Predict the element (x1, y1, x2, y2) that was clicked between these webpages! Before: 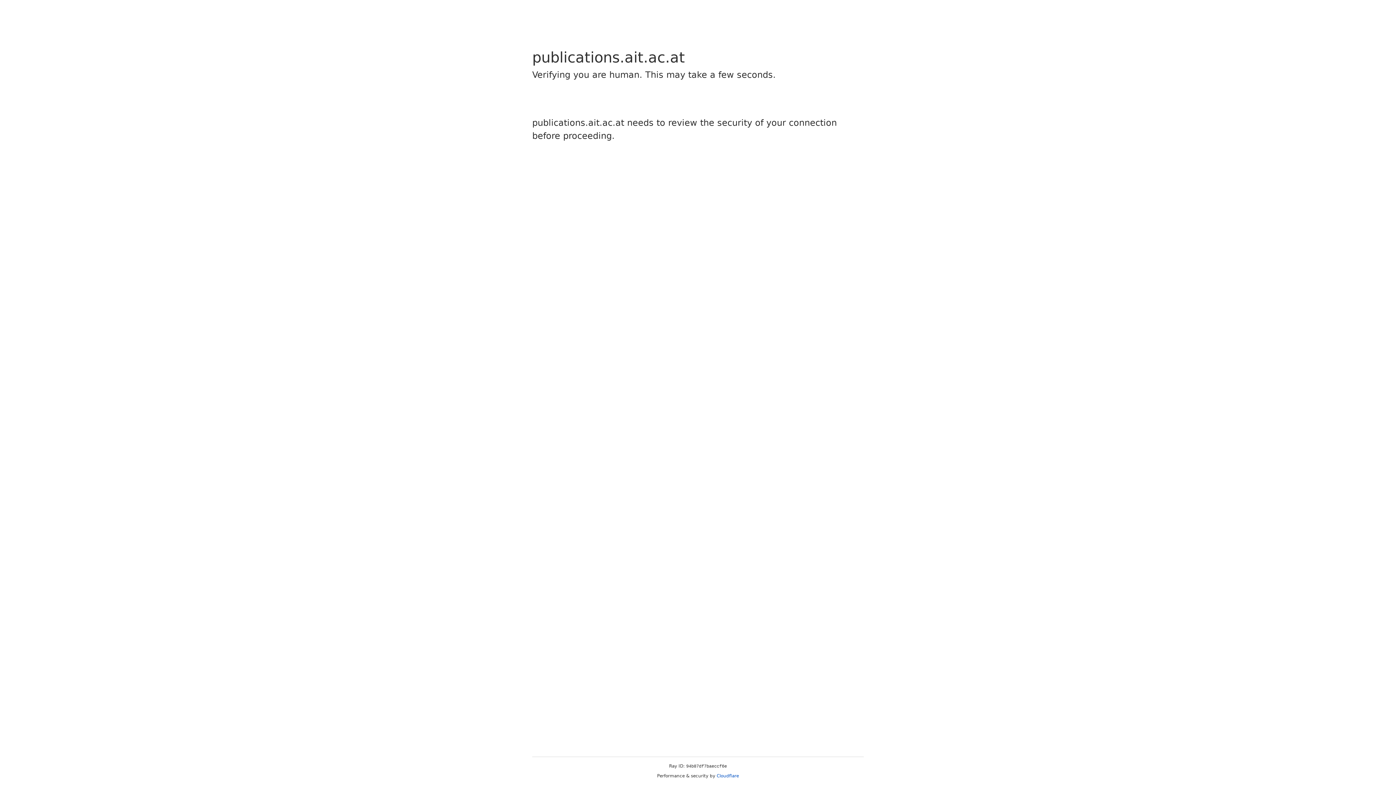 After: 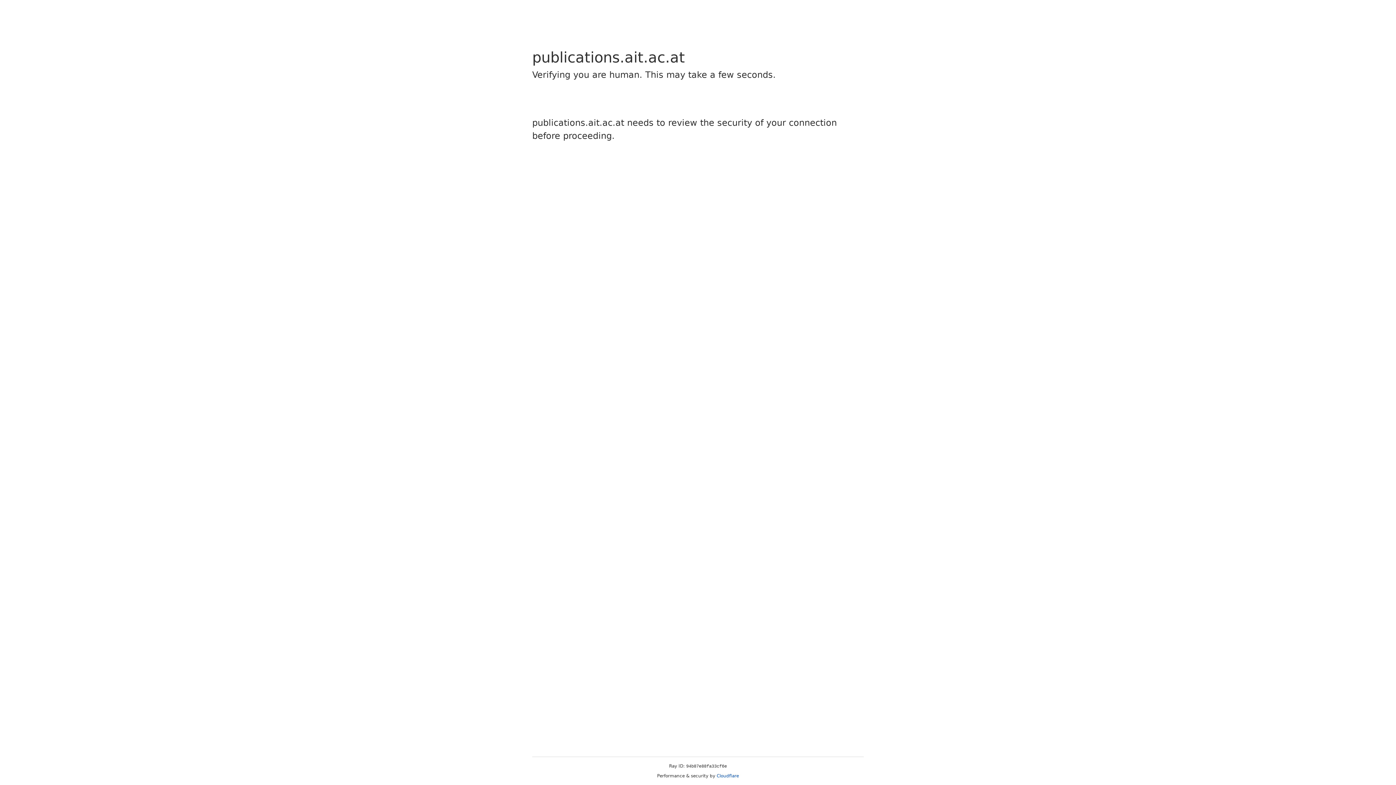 Action: bbox: (716, 773, 739, 778) label: Cloudflare